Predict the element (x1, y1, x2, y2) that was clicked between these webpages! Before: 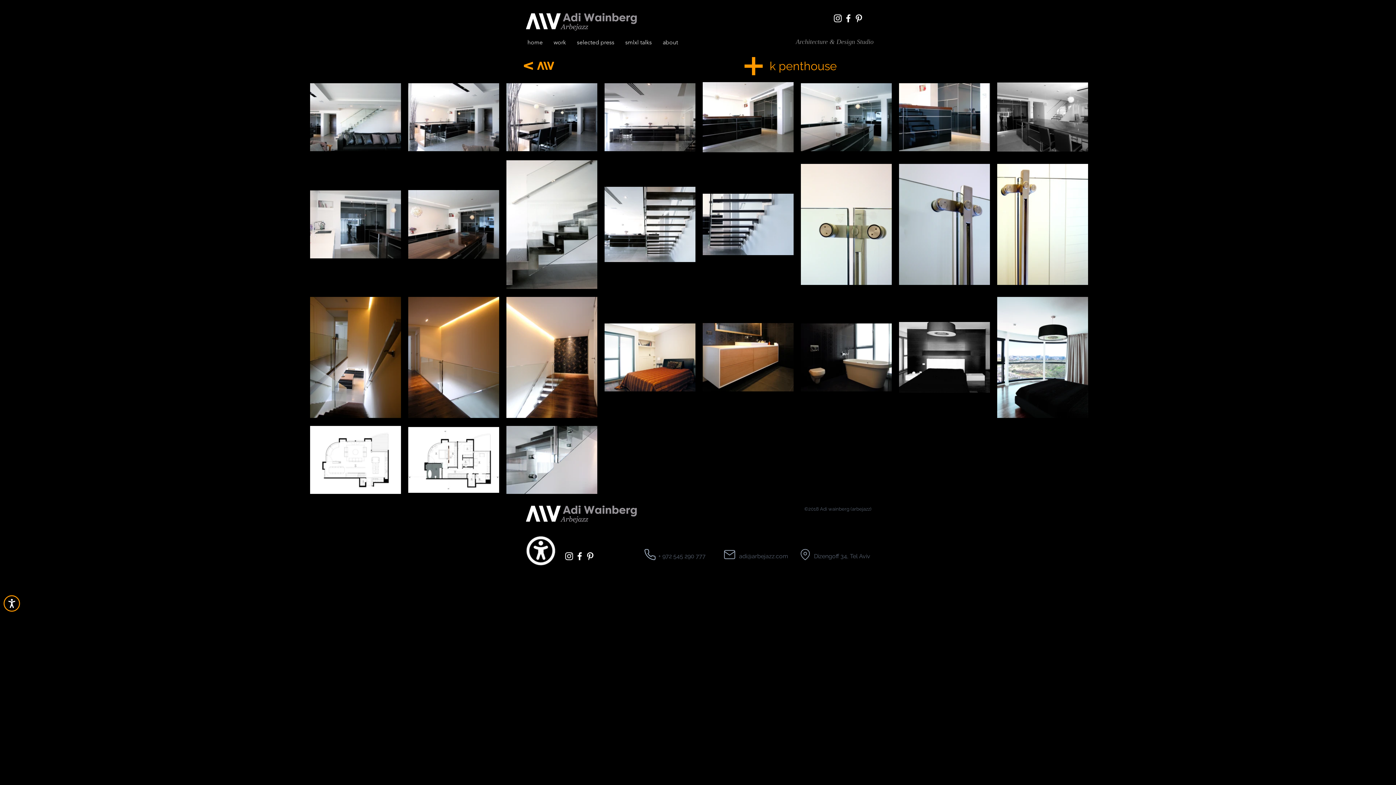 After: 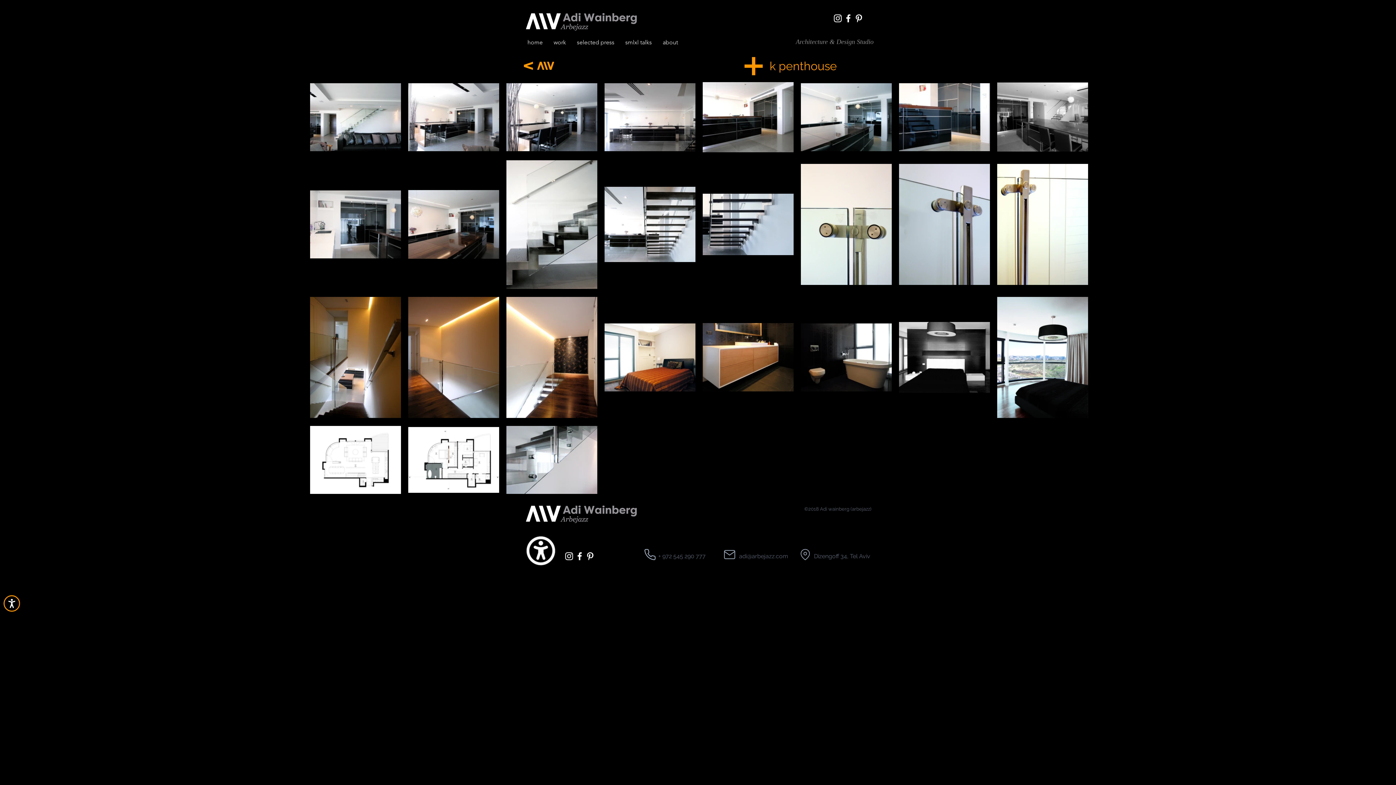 Action: bbox: (585, 551, 595, 561) label: pinterest